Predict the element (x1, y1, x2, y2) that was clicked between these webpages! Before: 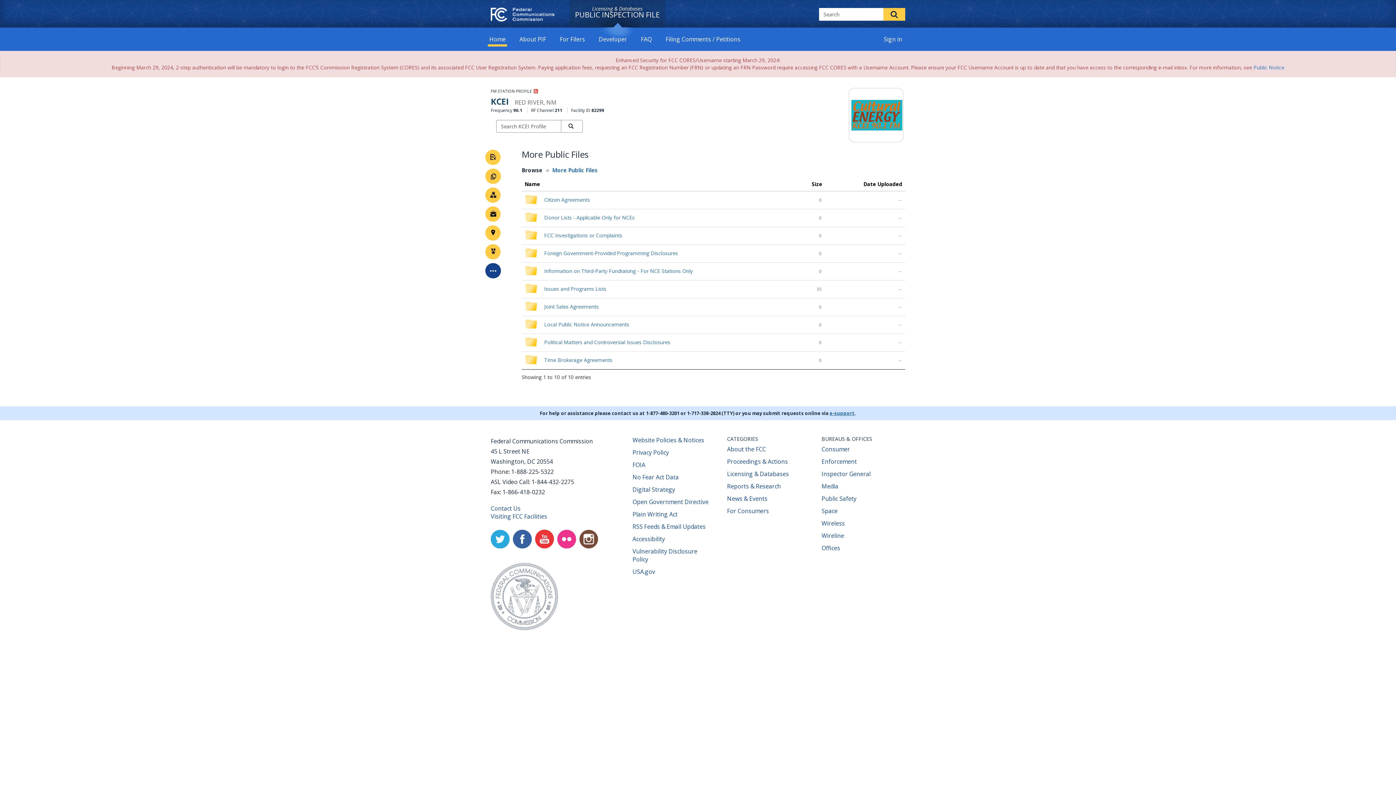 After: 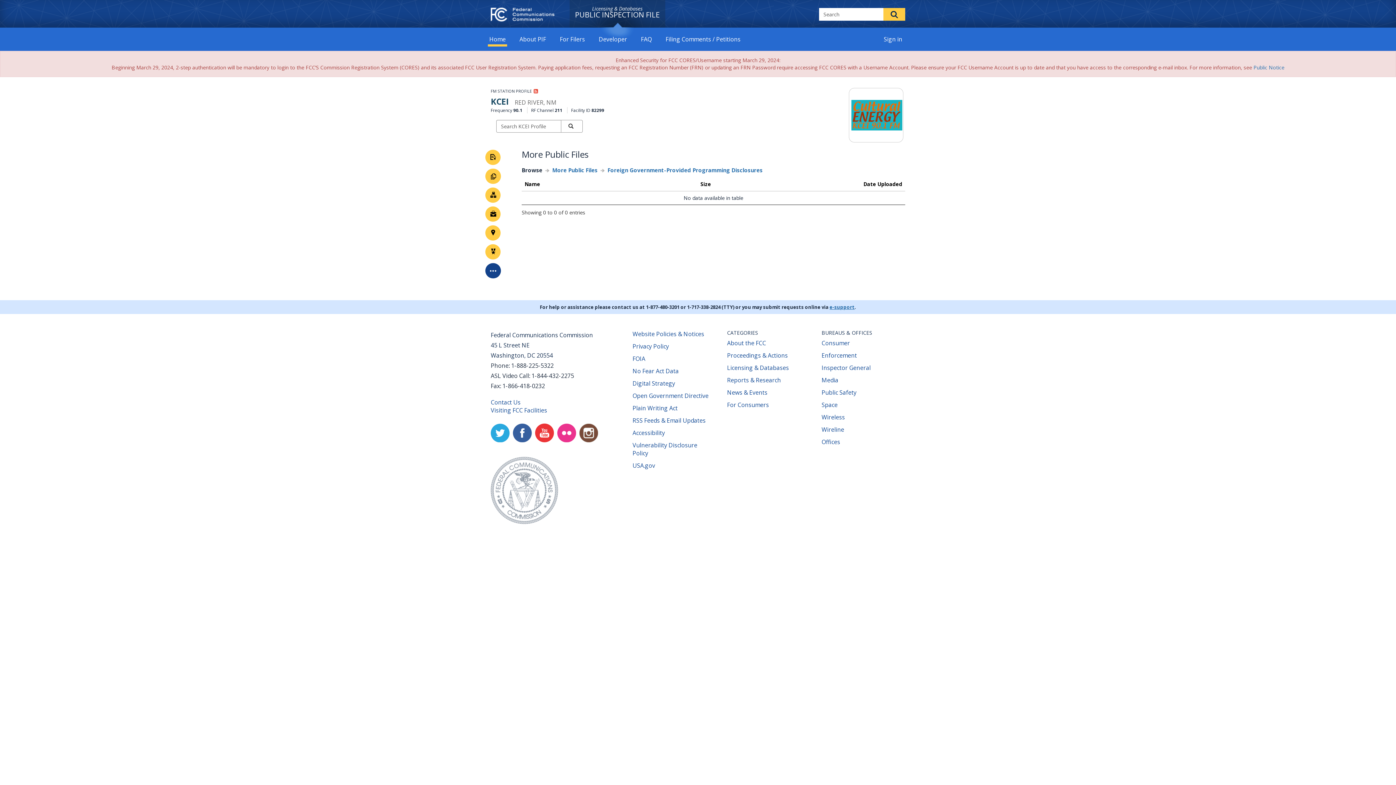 Action: bbox: (544, 249, 678, 256) label: Foreign Government-Provided Programming Disclosures